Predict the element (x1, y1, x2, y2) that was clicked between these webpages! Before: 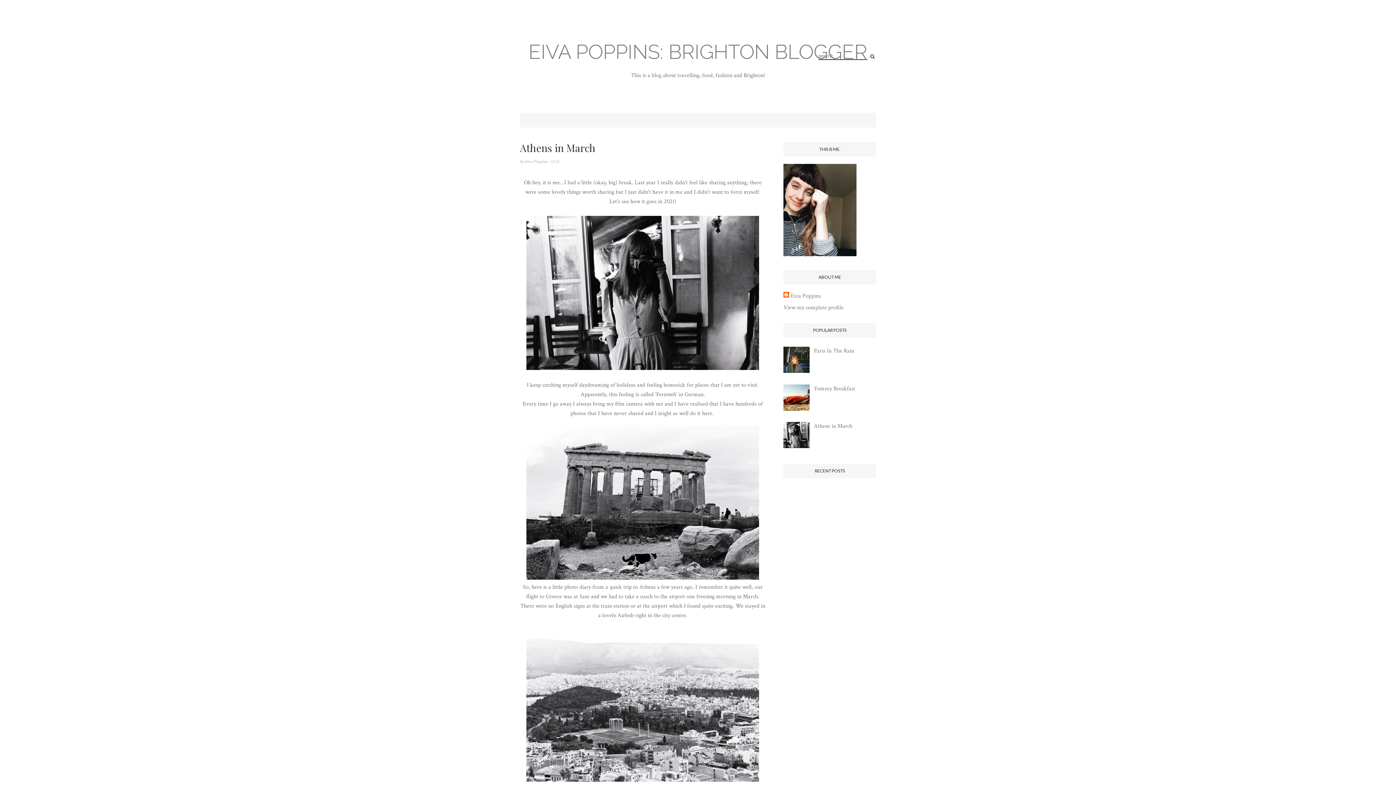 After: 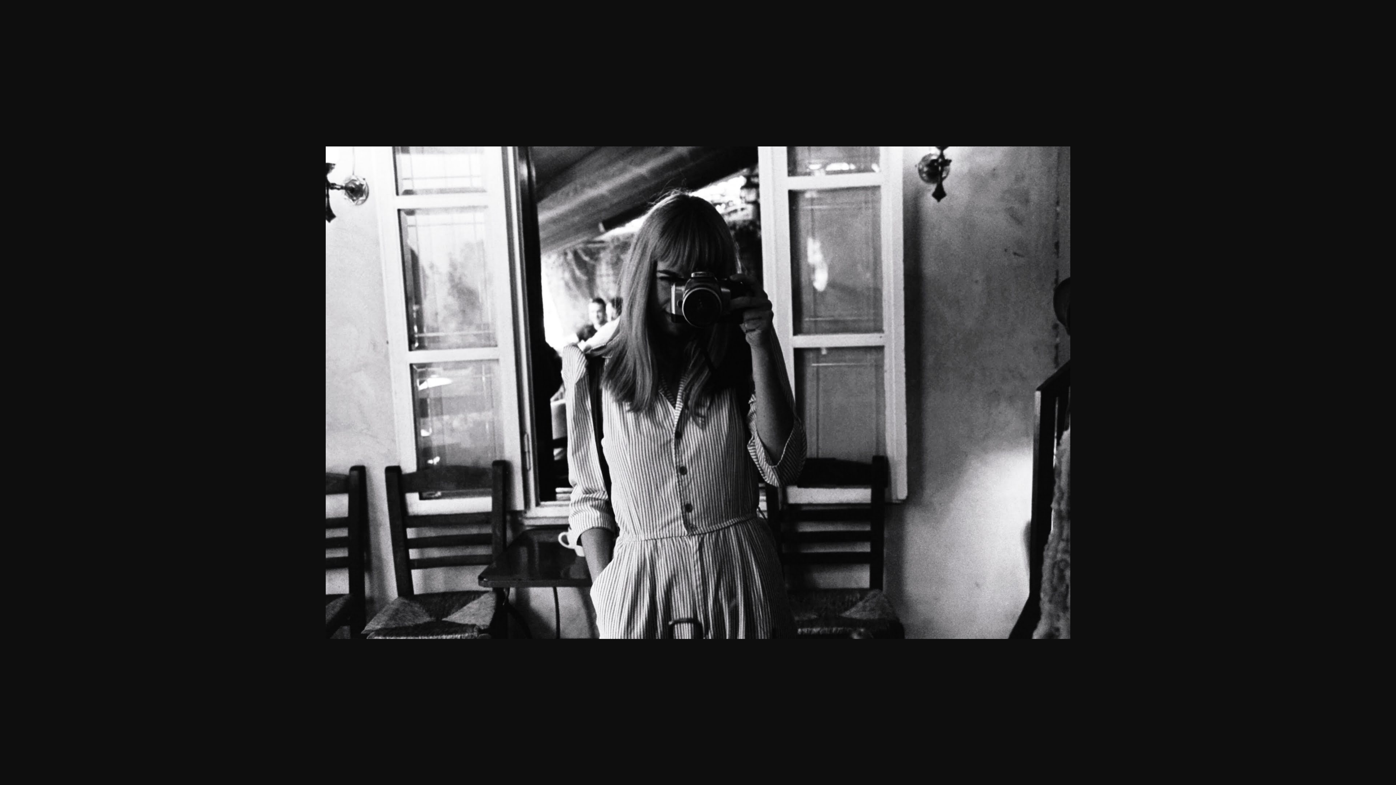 Action: bbox: (526, 364, 759, 372)